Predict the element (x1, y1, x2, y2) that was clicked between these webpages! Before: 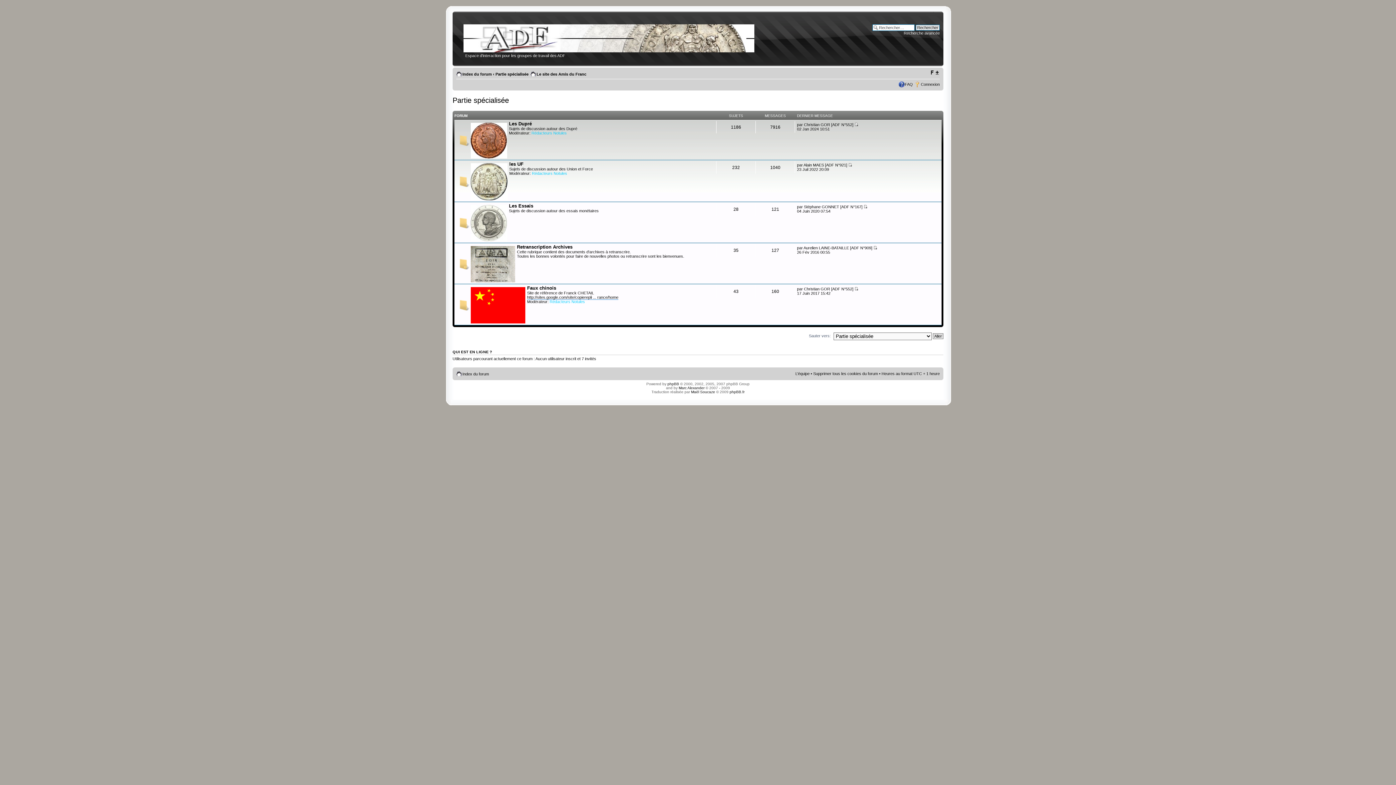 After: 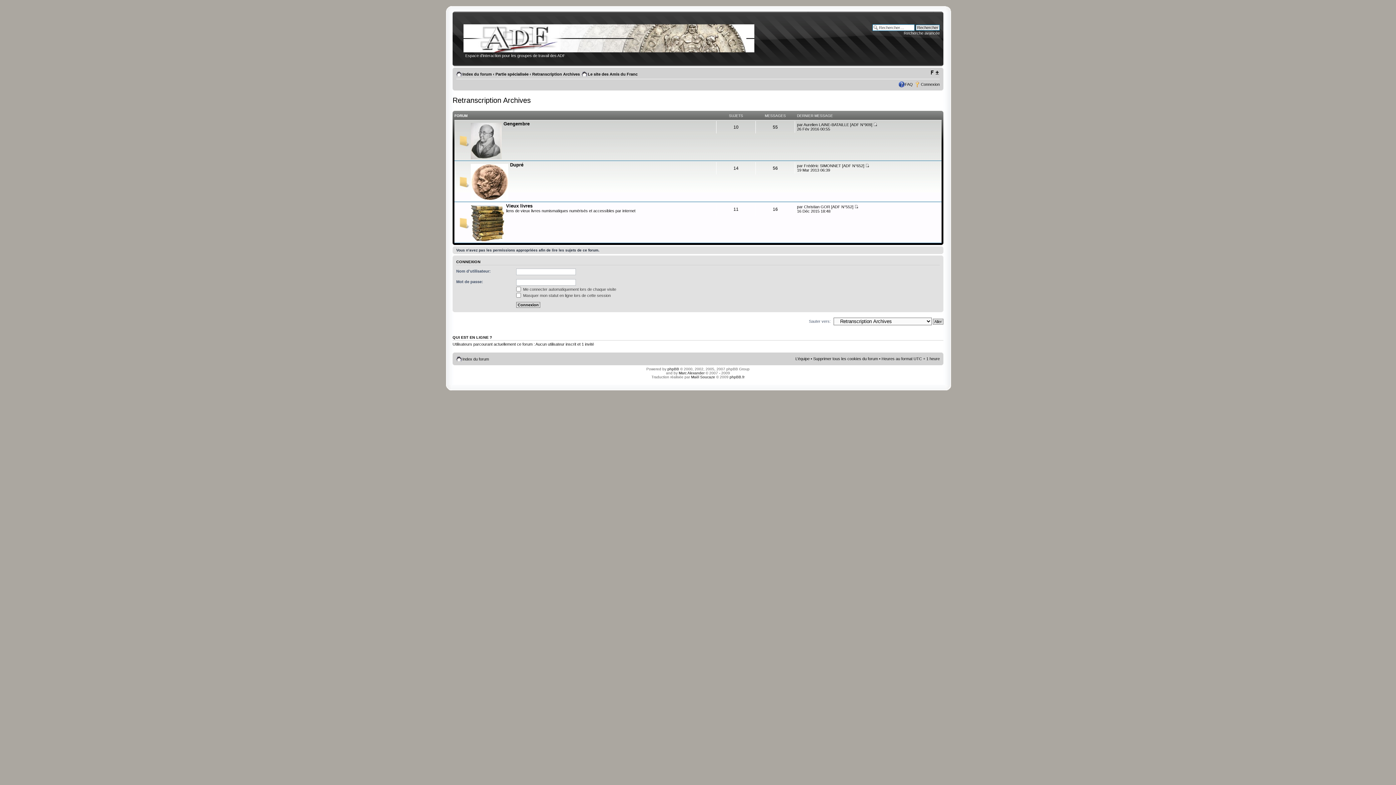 Action: bbox: (517, 244, 572, 249) label: Retranscription Archives